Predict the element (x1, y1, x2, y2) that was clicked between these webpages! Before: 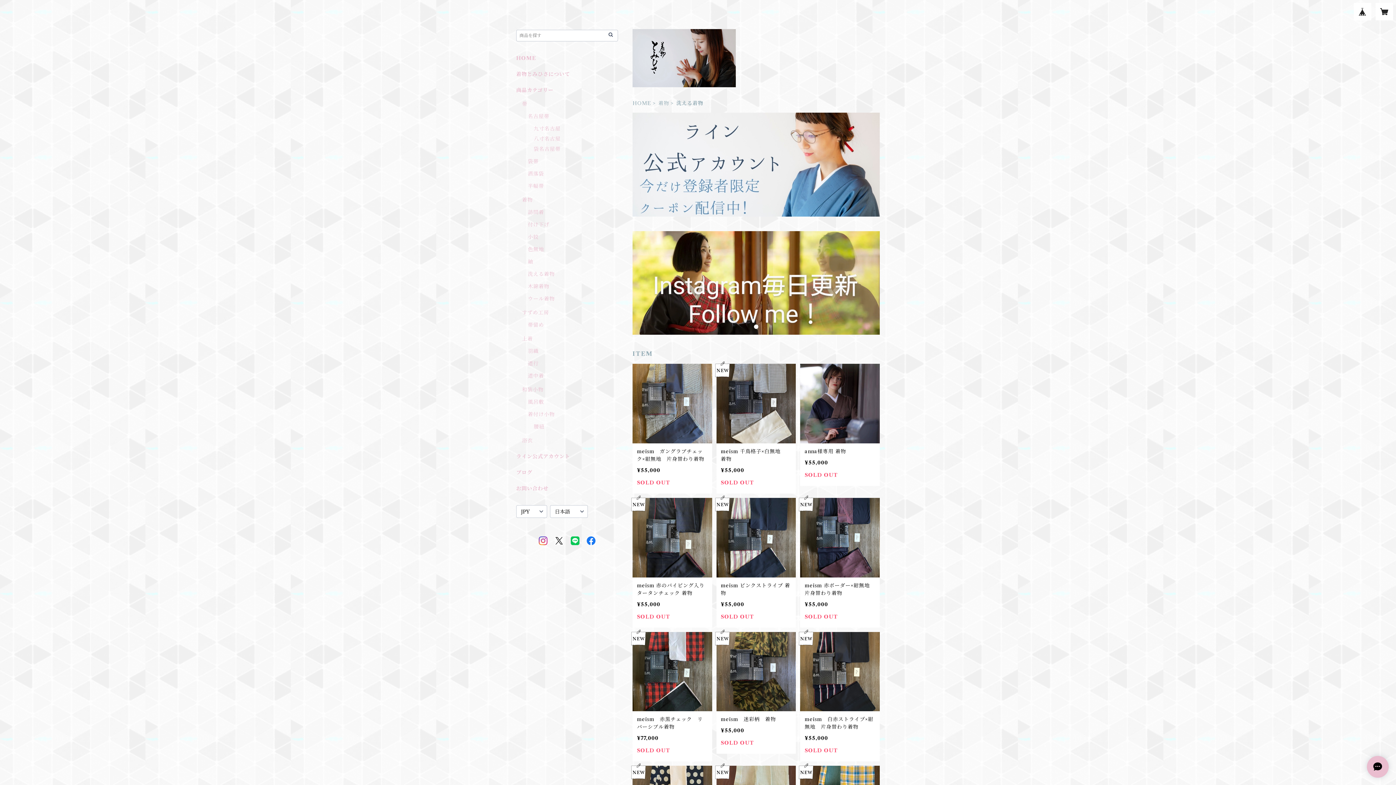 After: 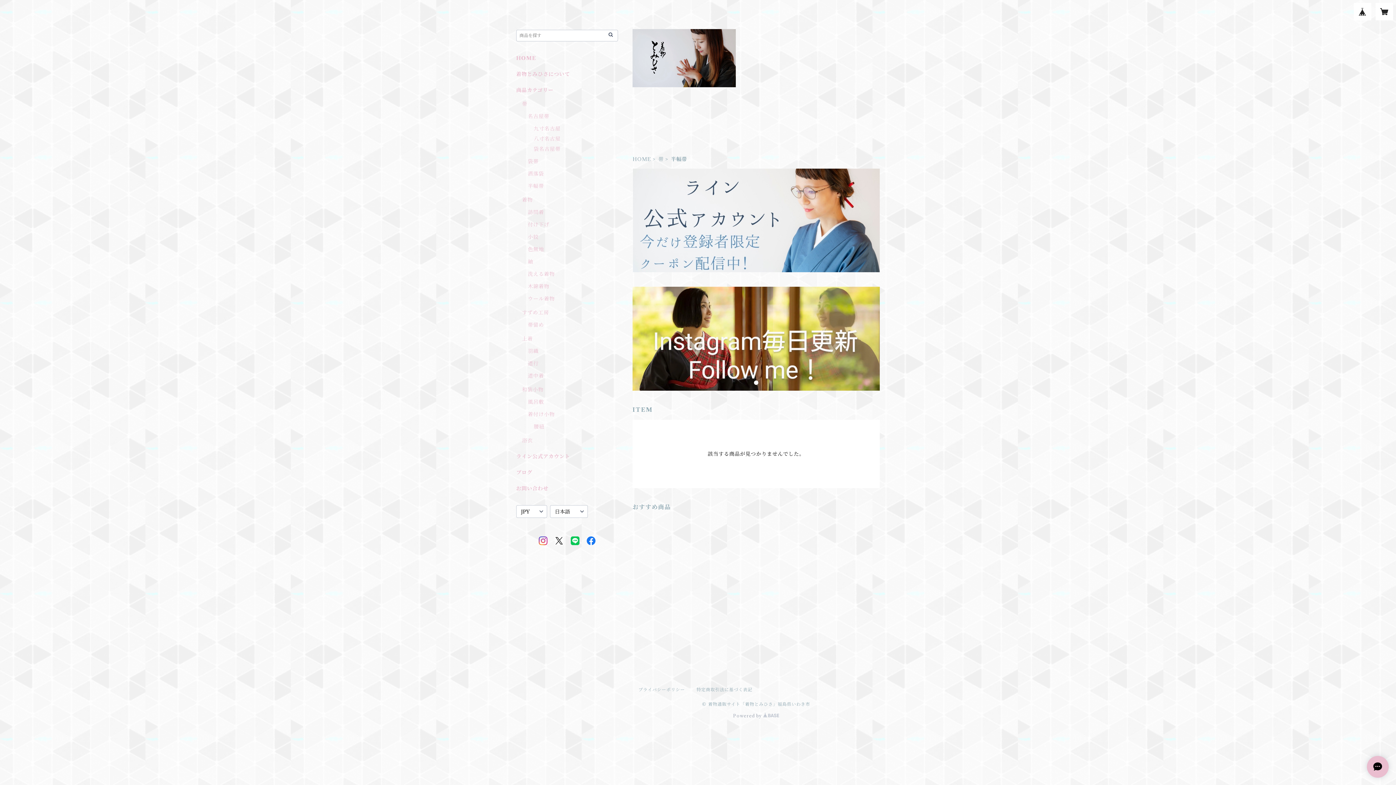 Action: label: 半幅帯 bbox: (528, 182, 544, 189)